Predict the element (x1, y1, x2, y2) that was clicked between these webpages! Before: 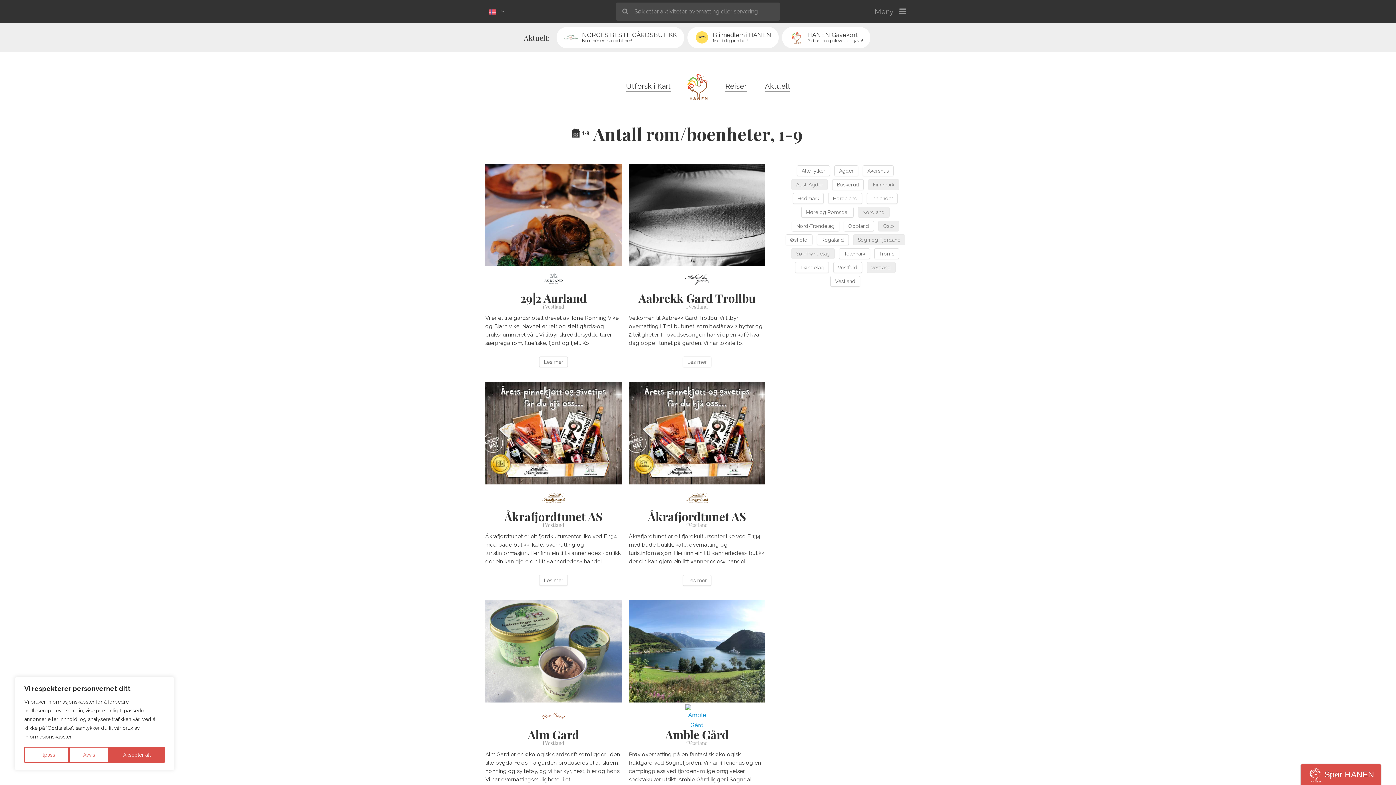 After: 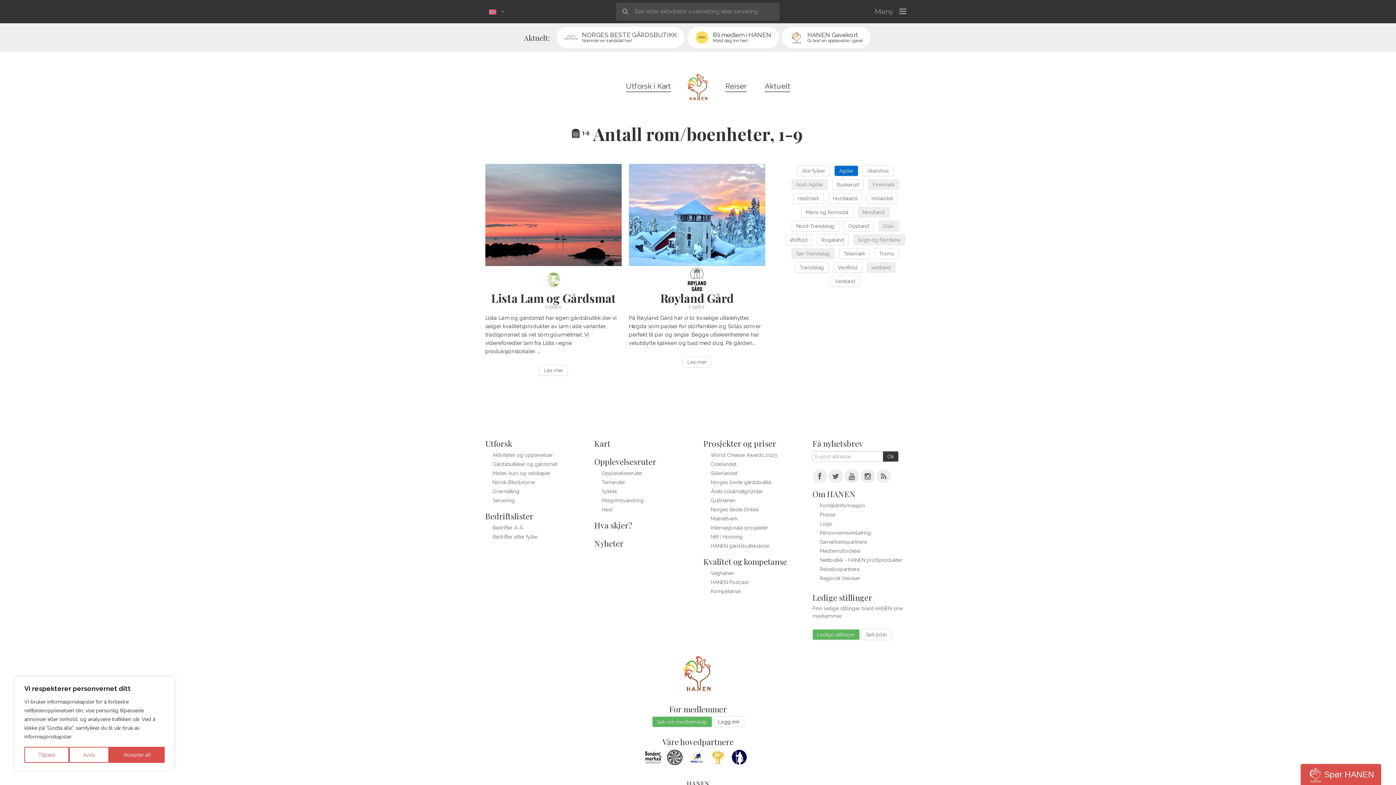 Action: bbox: (834, 165, 858, 176) label: Agder